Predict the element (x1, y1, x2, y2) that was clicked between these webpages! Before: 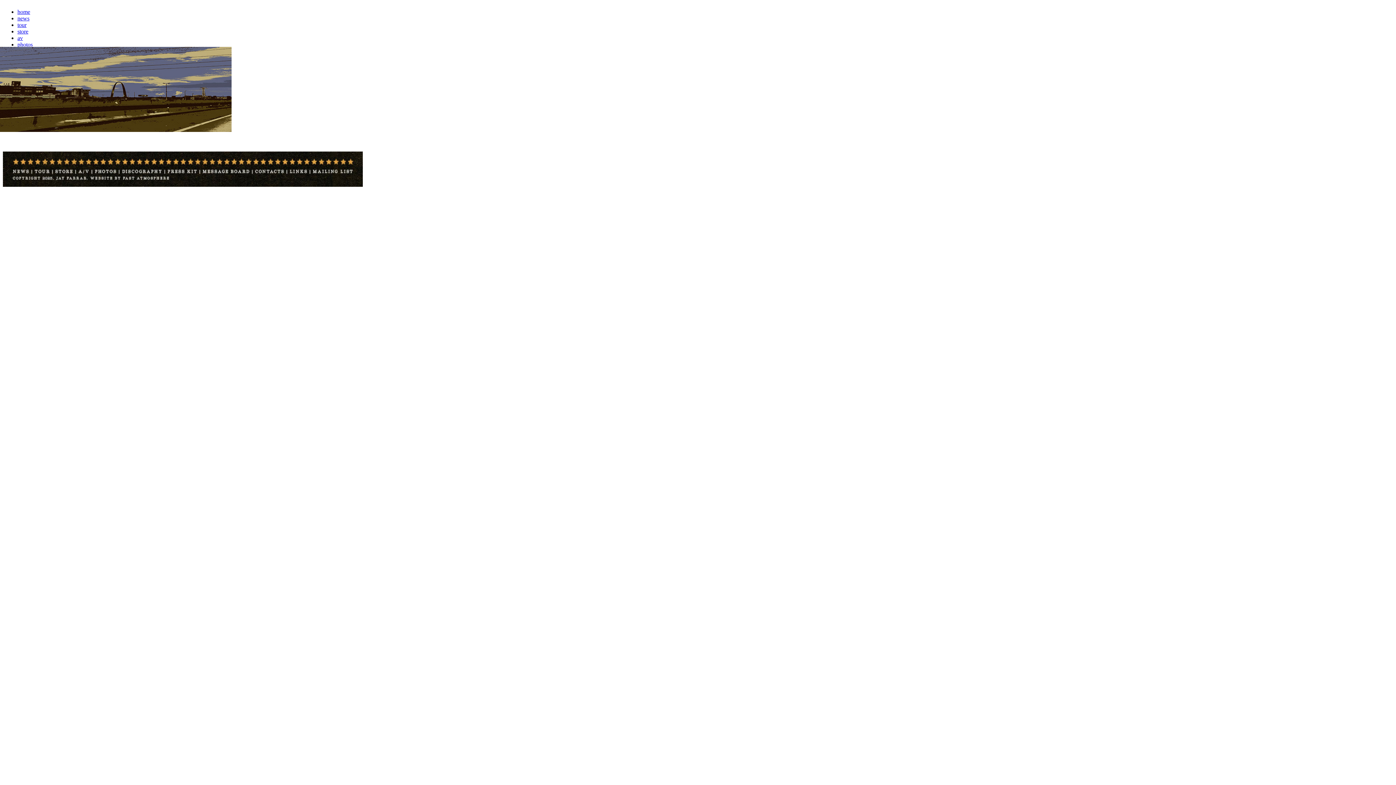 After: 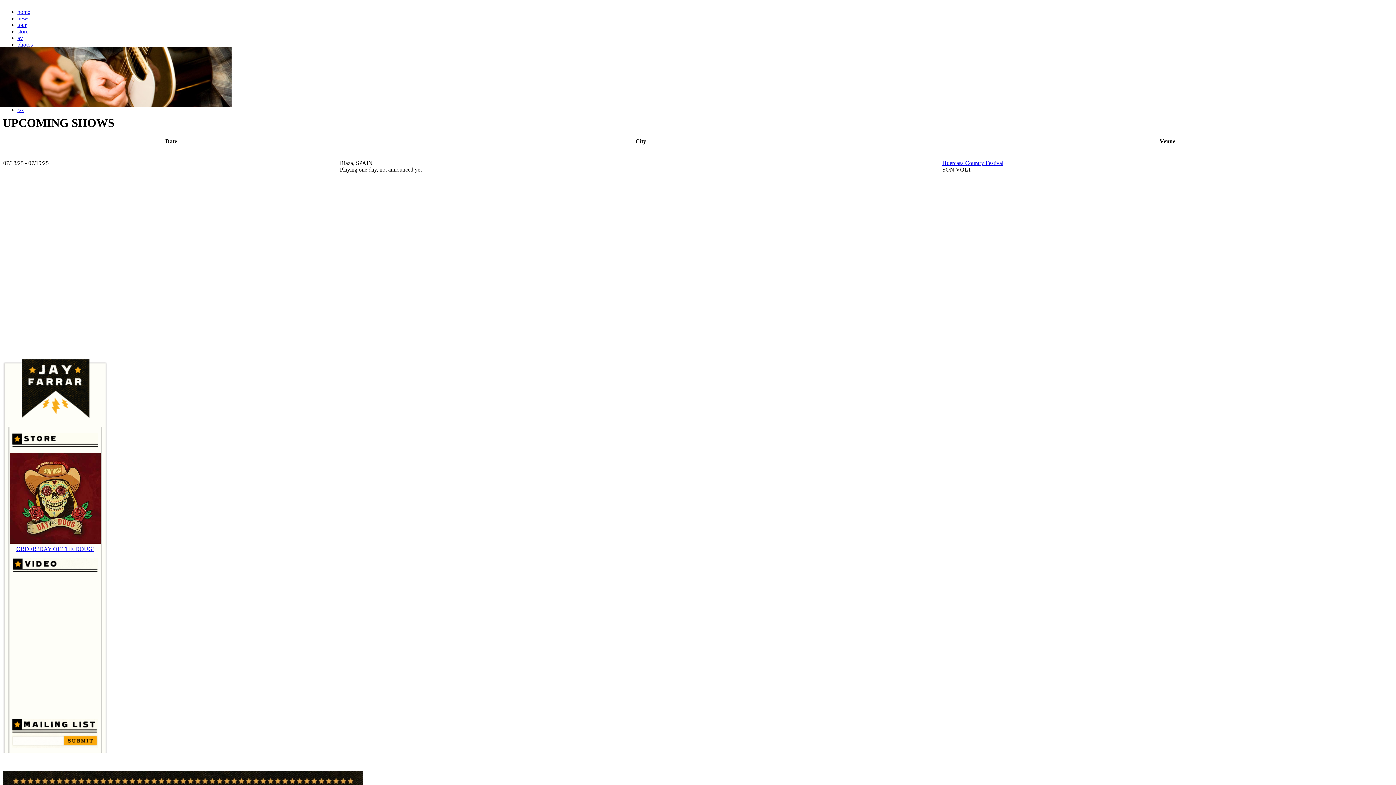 Action: label: tour bbox: (17, 21, 26, 28)